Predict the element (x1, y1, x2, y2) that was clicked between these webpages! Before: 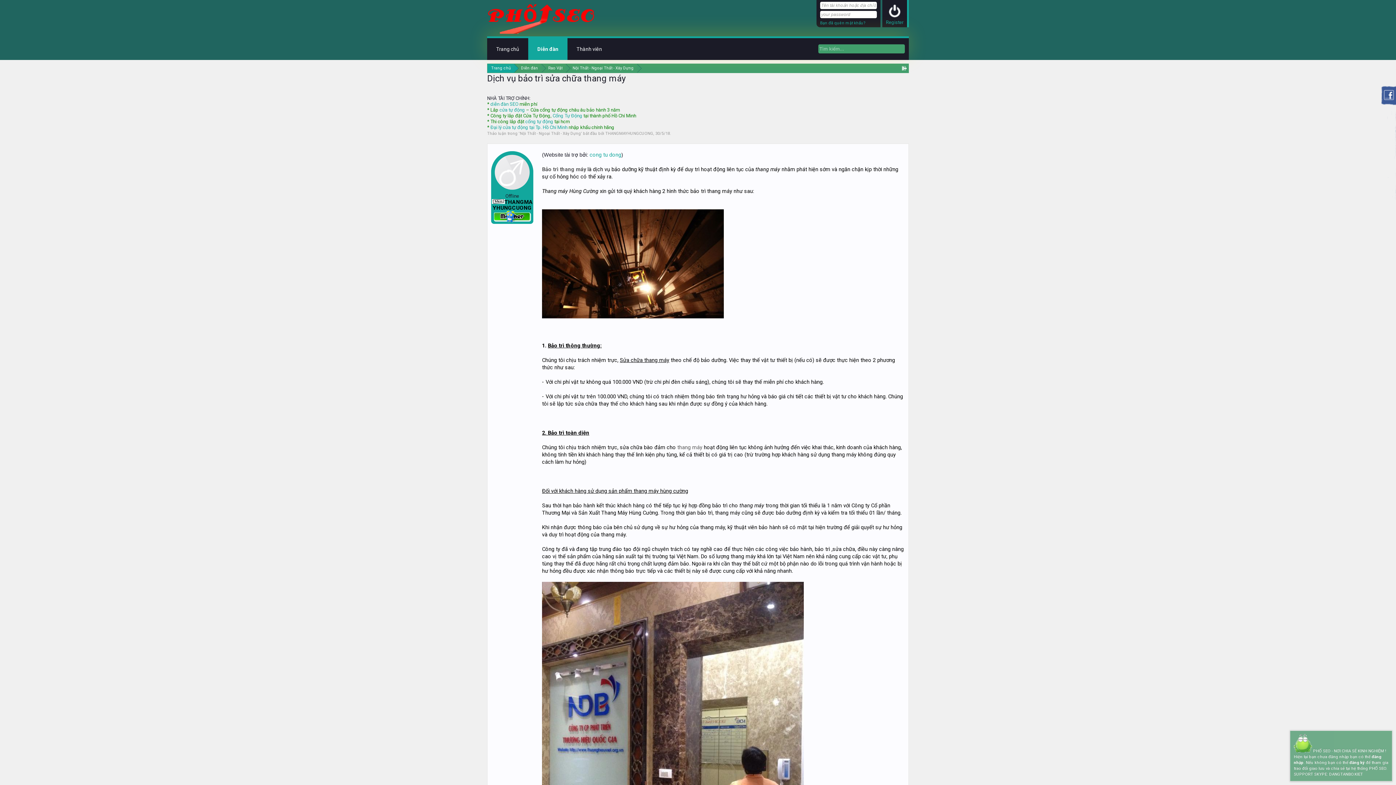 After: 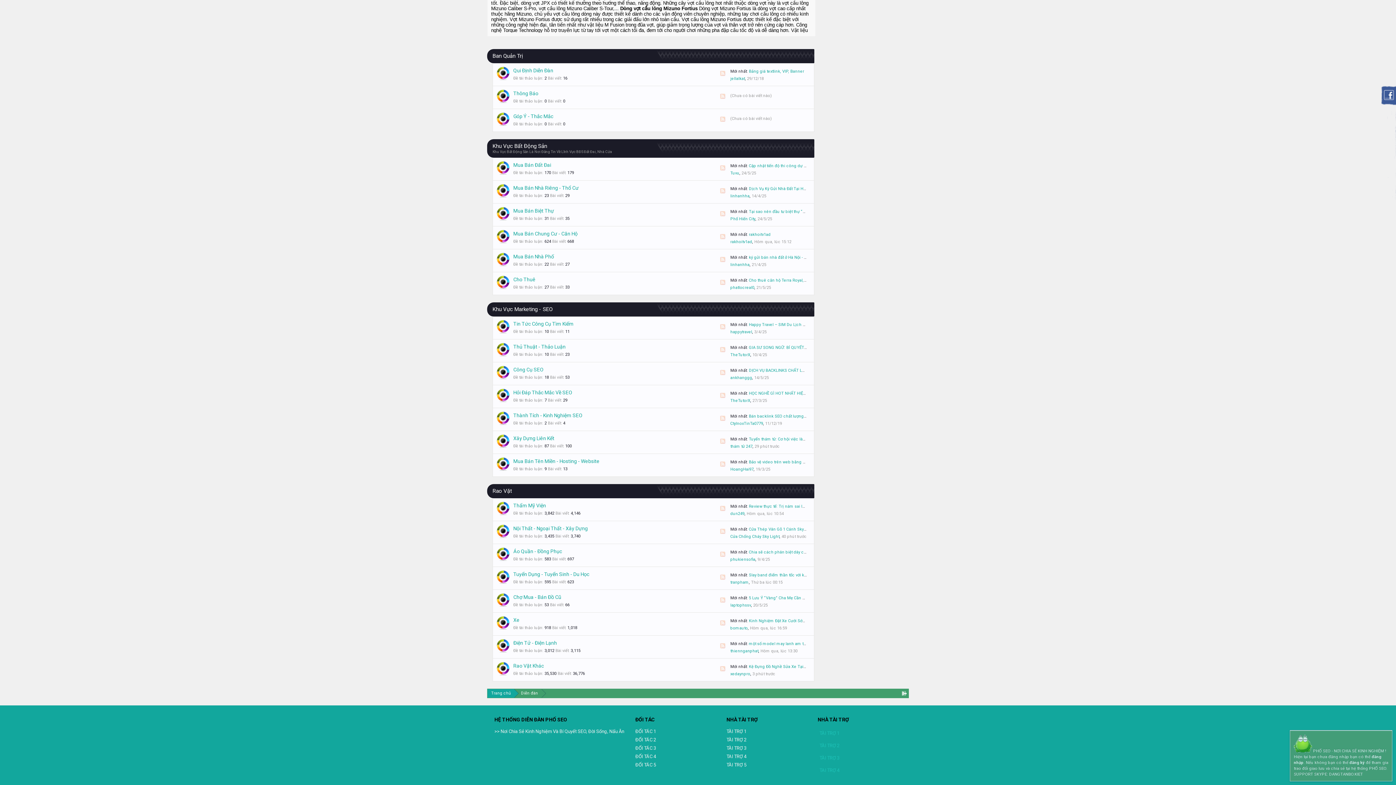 Action: bbox: (541, 64, 566, 72) label: Rao Vặt